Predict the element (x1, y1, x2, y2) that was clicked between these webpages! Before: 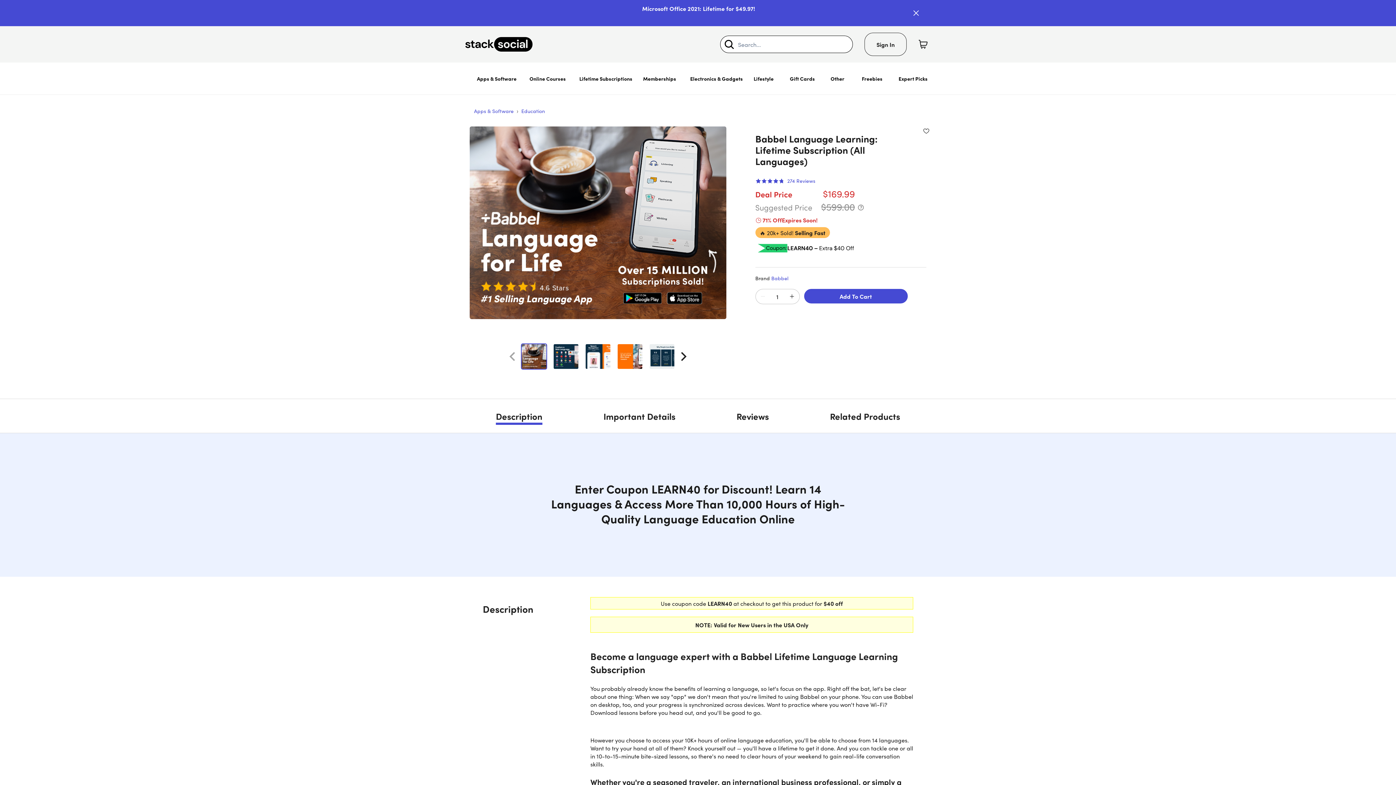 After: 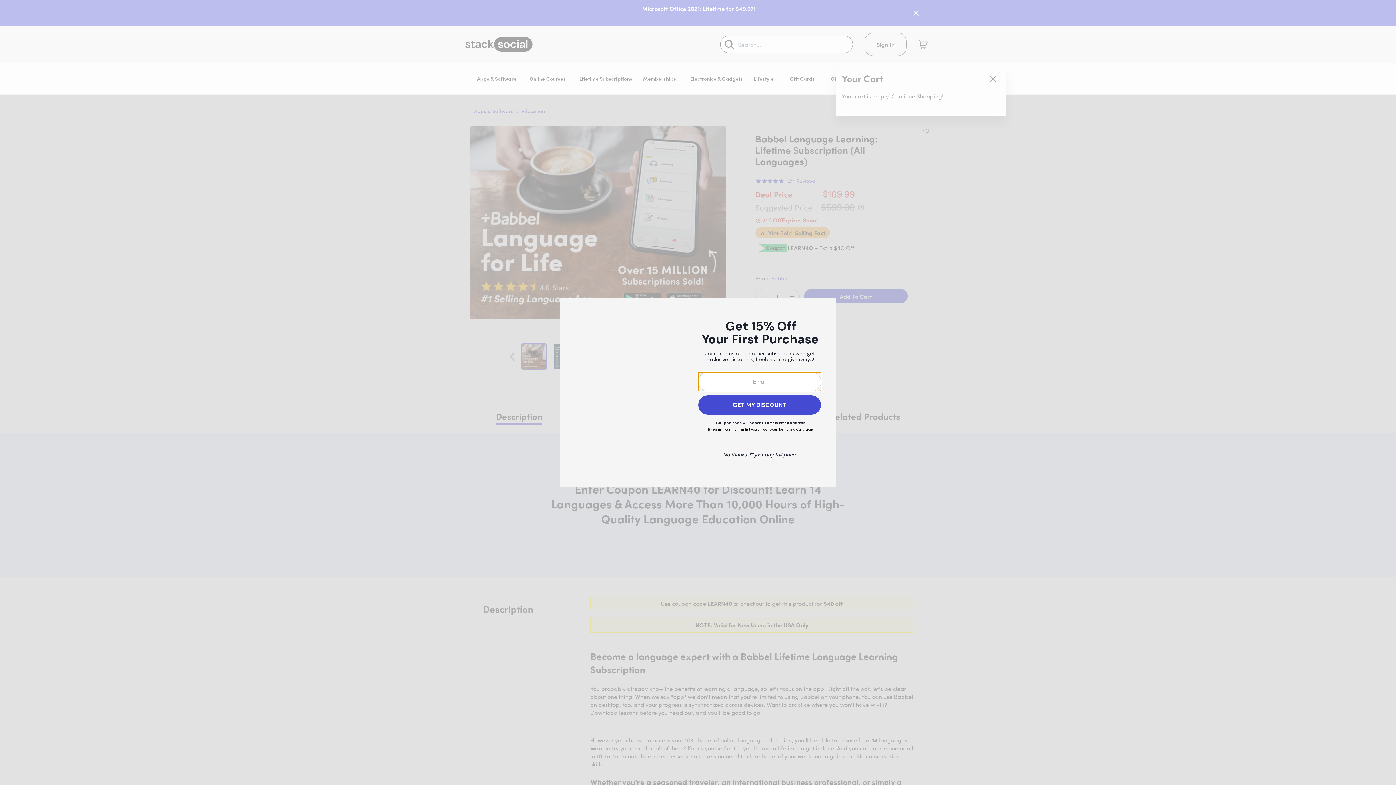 Action: label: Shopping Cart bbox: (915, 31, 930, 57)